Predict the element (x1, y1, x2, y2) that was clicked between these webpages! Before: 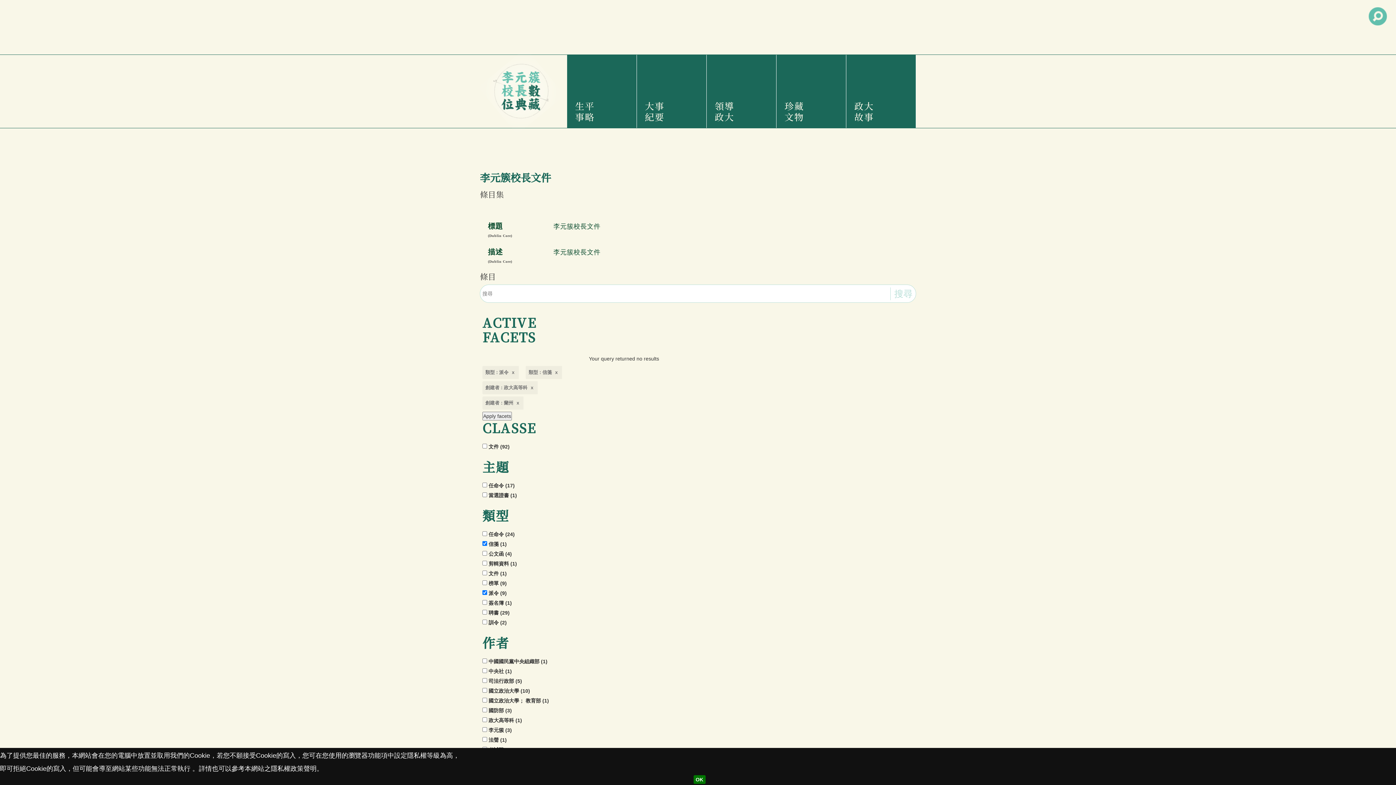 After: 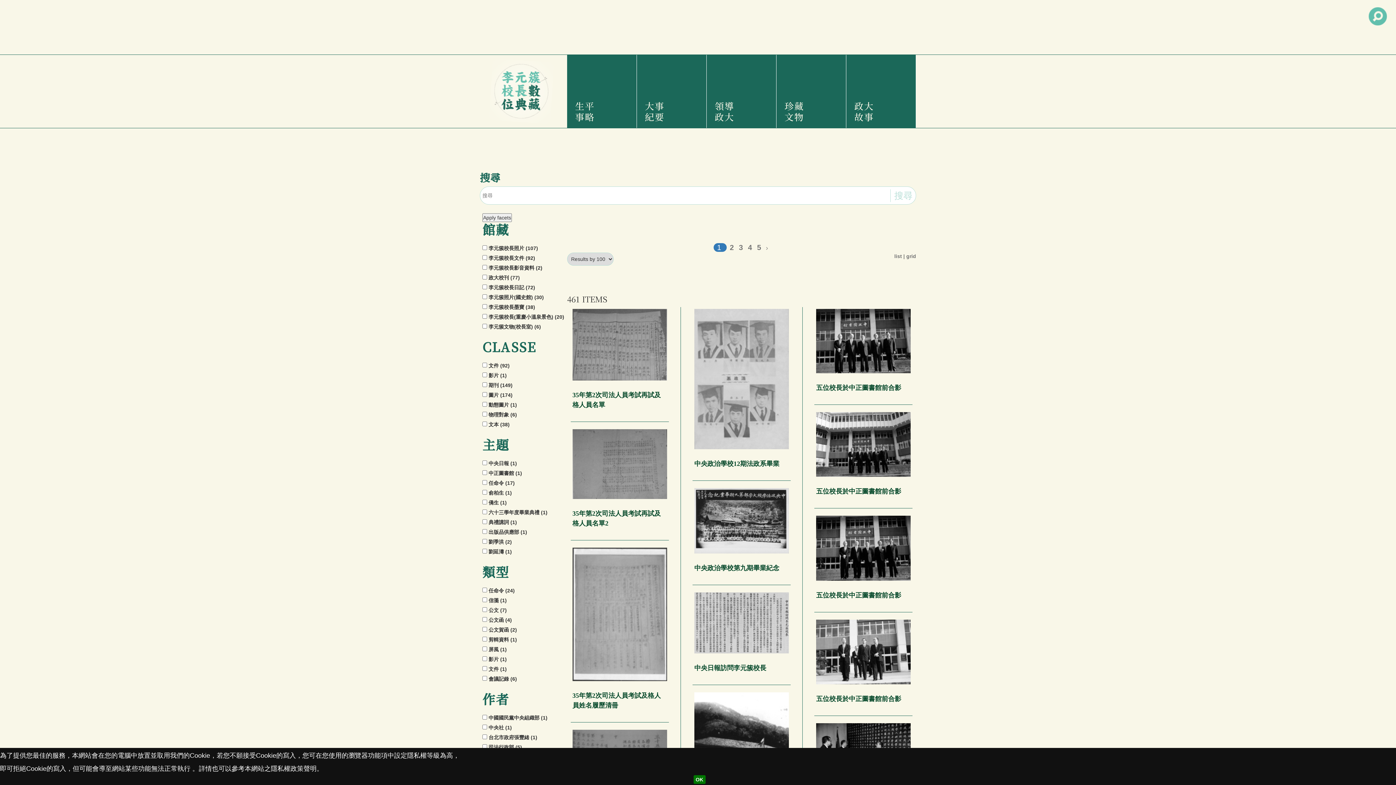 Action: bbox: (782, 54, 840, 128) label: 珍藏文物